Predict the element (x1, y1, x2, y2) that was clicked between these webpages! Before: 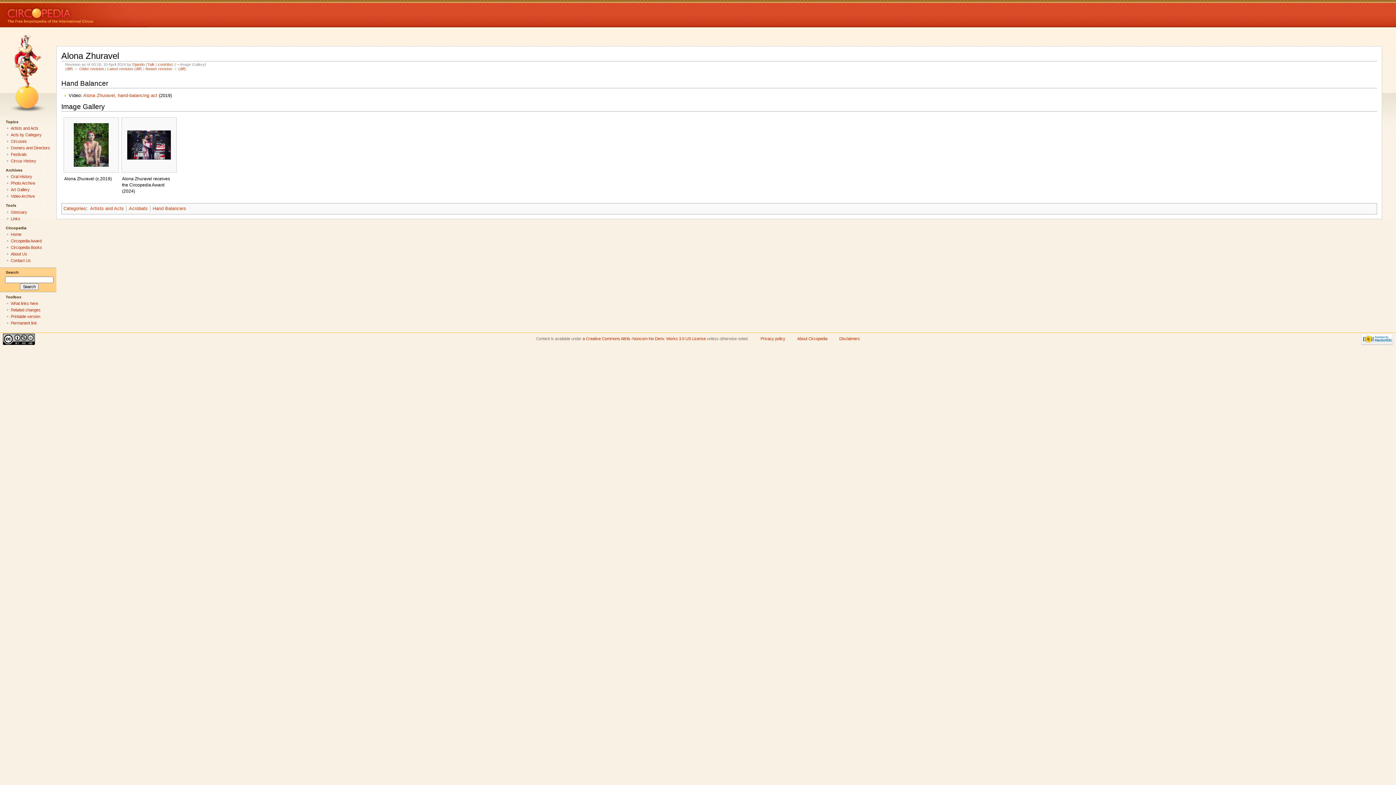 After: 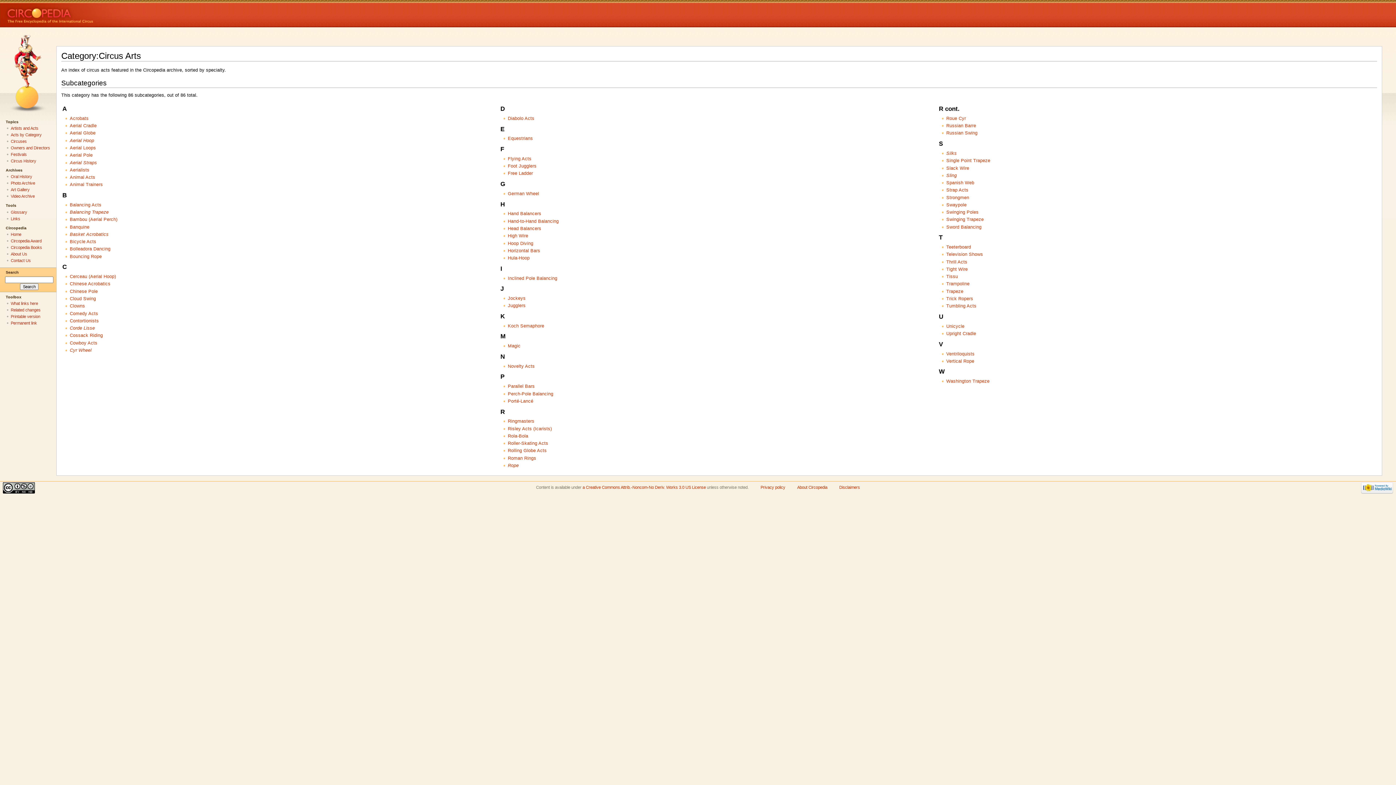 Action: label: Acts by Category bbox: (10, 132, 41, 137)